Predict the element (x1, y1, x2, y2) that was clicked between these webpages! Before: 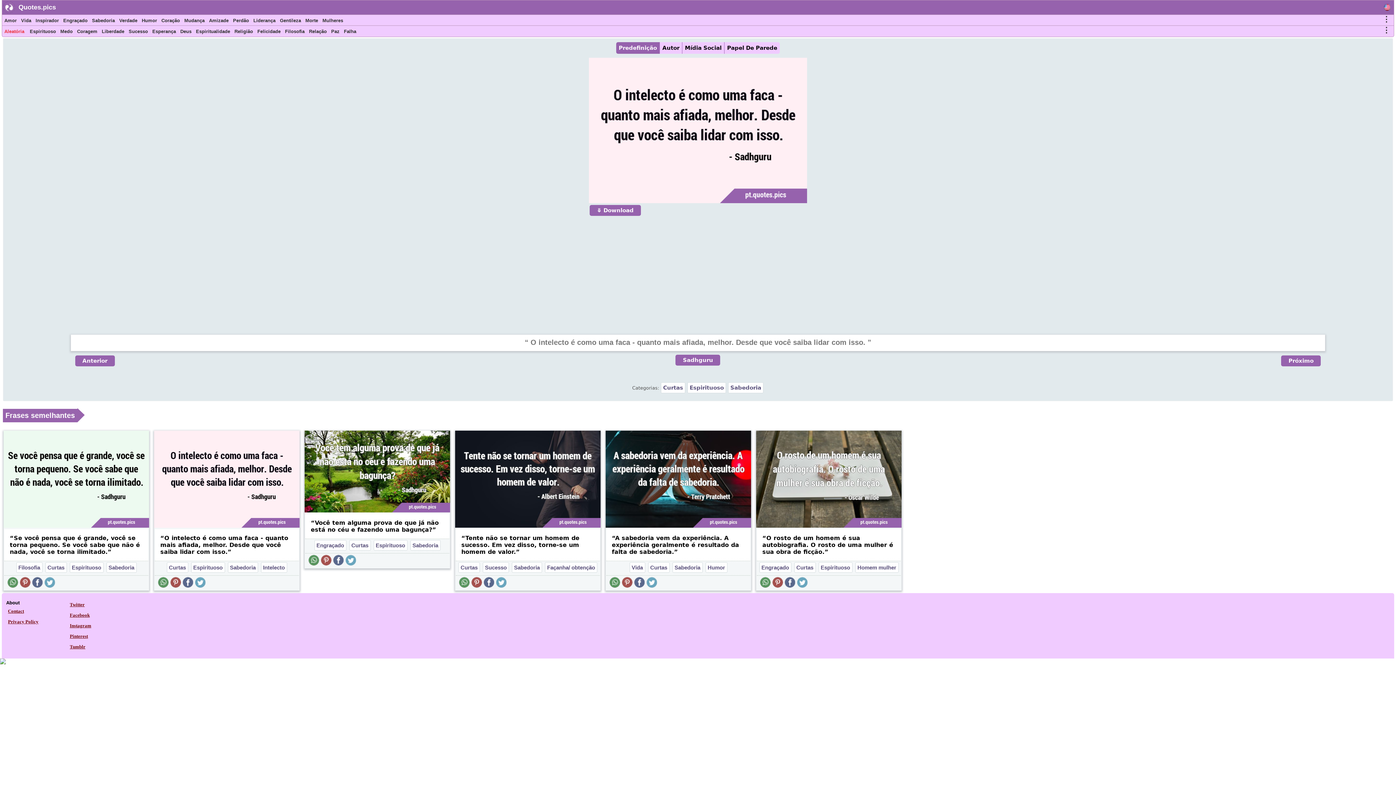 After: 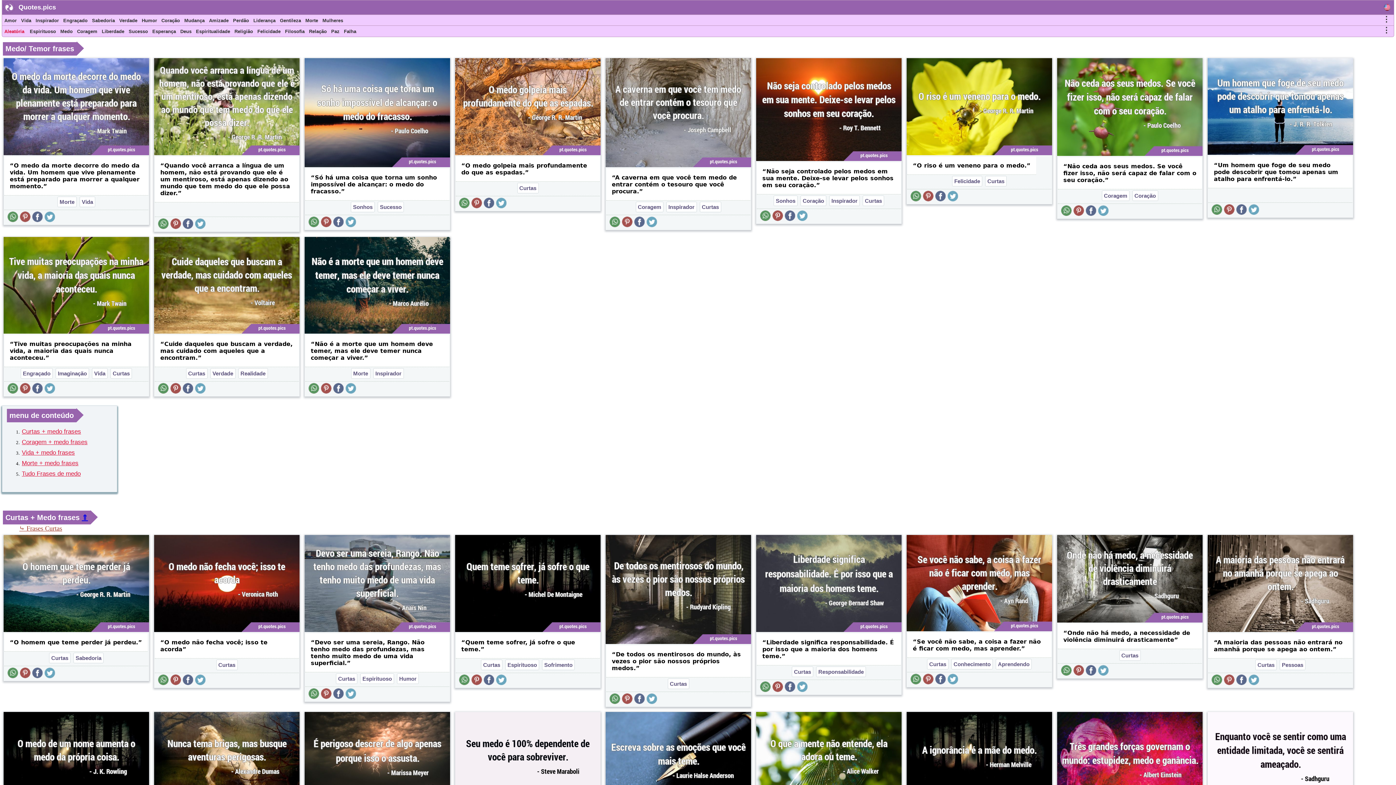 Action: bbox: (59, 28, 73, 36) label: Medo